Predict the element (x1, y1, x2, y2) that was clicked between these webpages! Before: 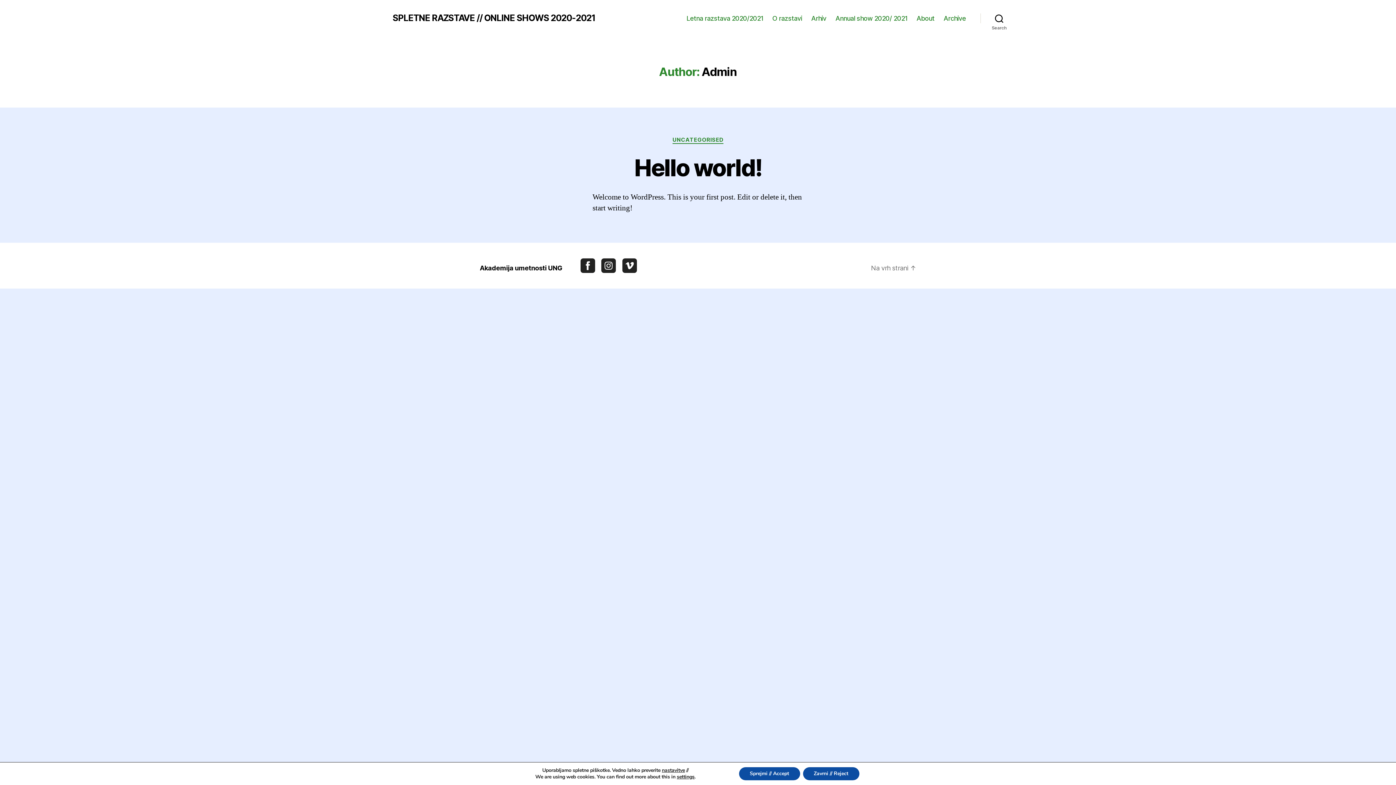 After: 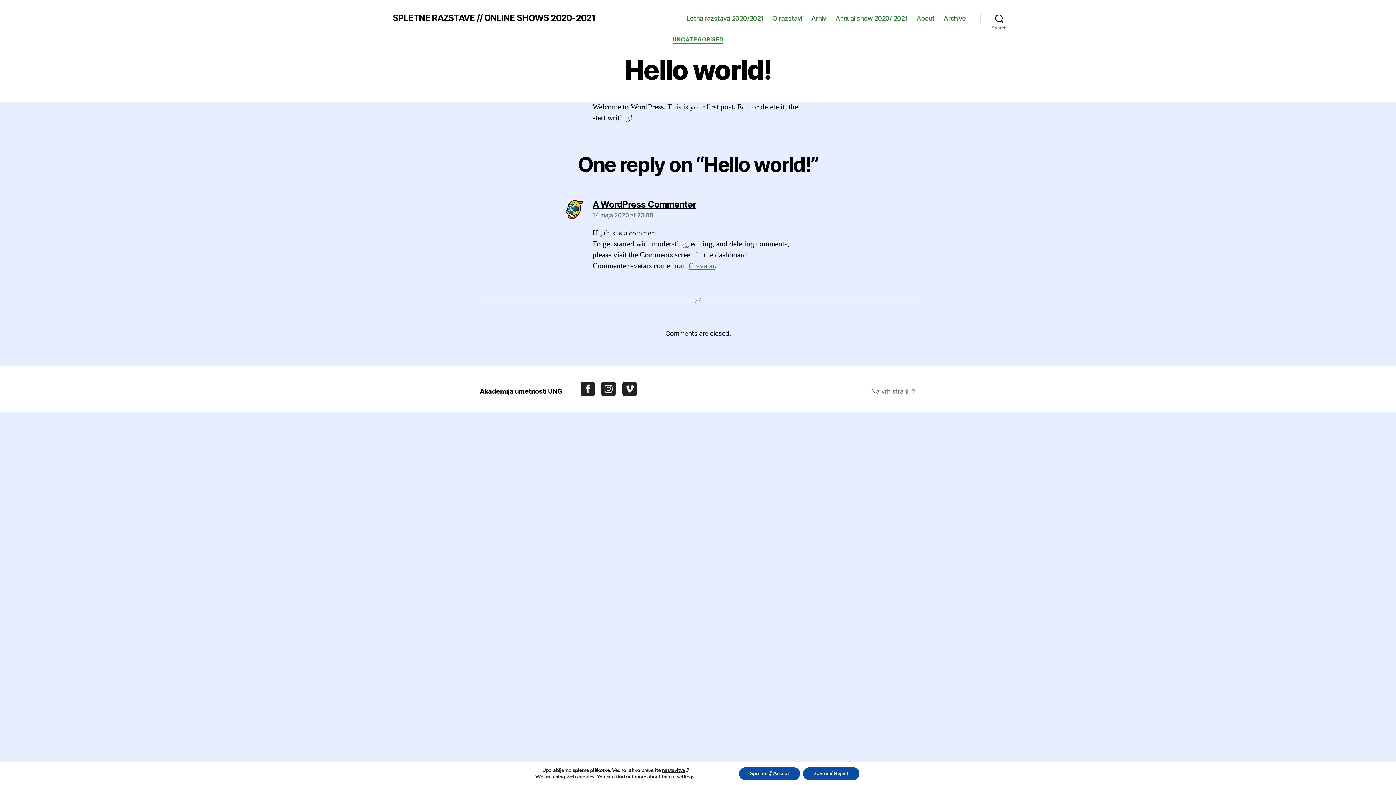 Action: label: Hello world! bbox: (634, 153, 761, 181)